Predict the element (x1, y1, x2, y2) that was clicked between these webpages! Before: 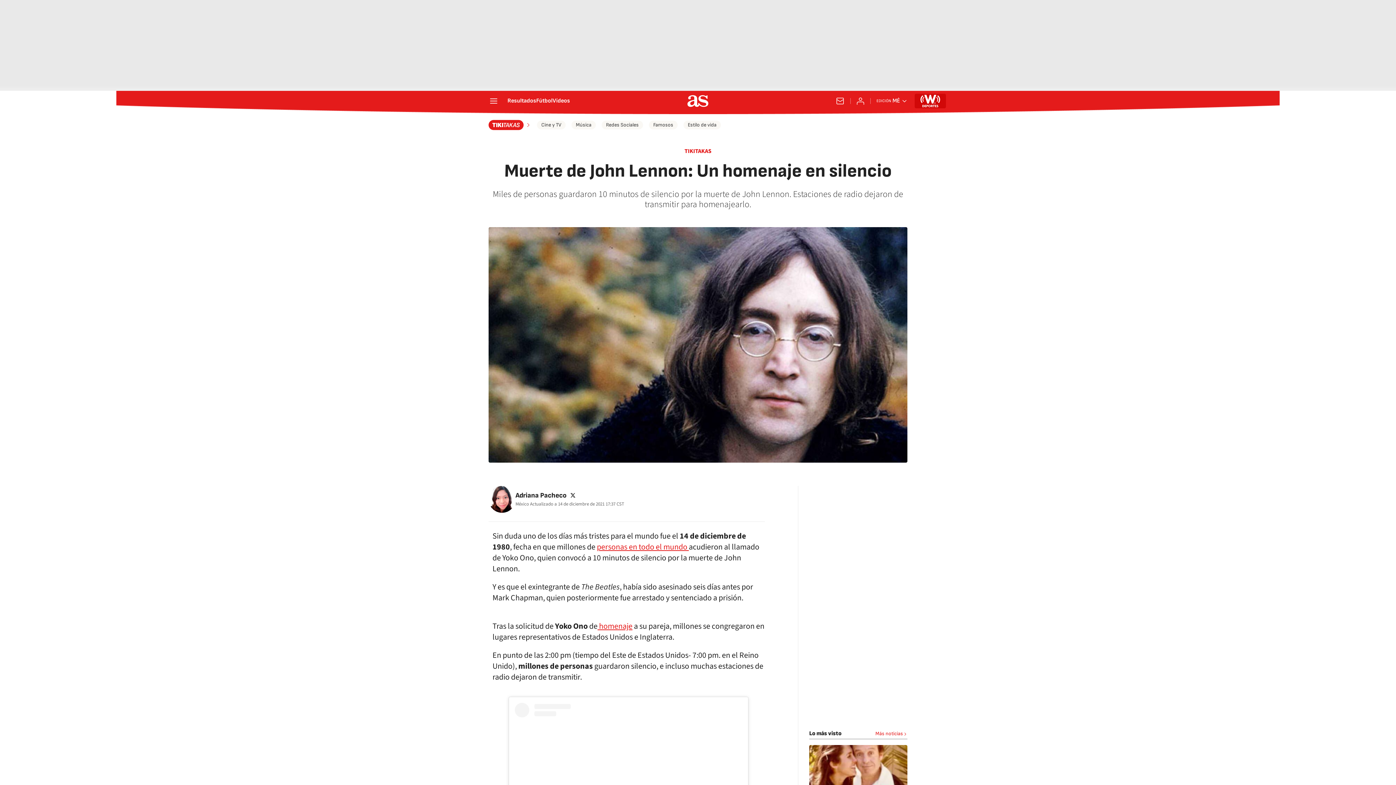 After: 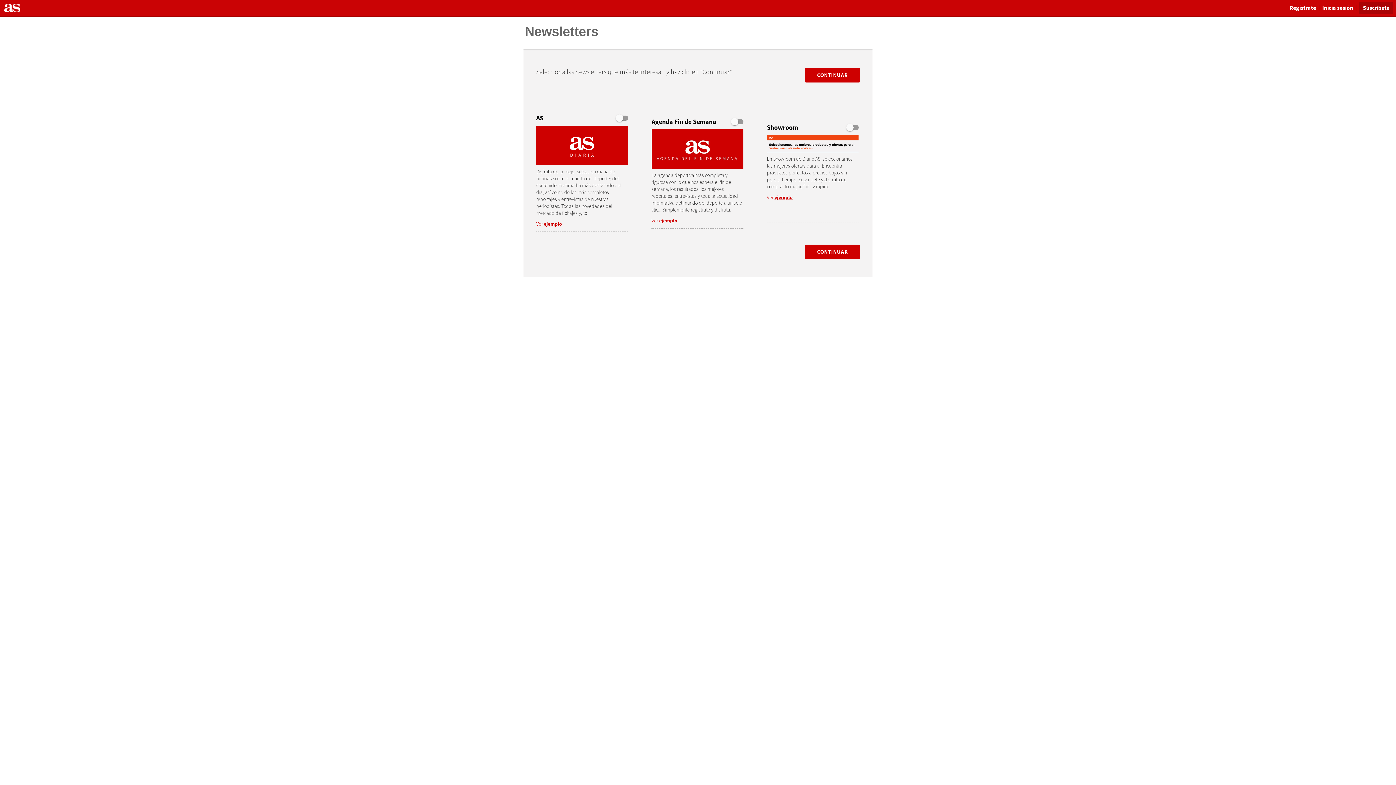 Action: label: Newsletter bbox: (836, 96, 844, 105)